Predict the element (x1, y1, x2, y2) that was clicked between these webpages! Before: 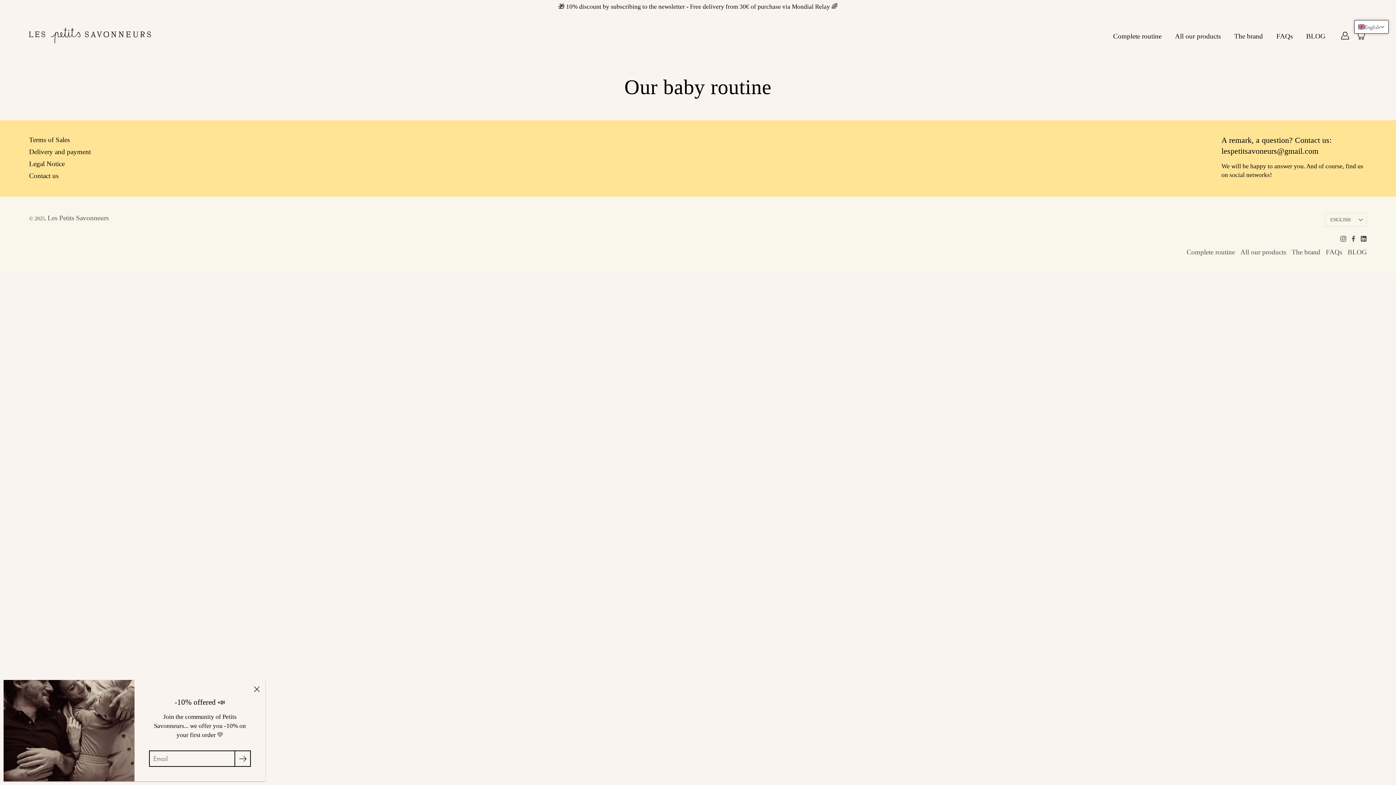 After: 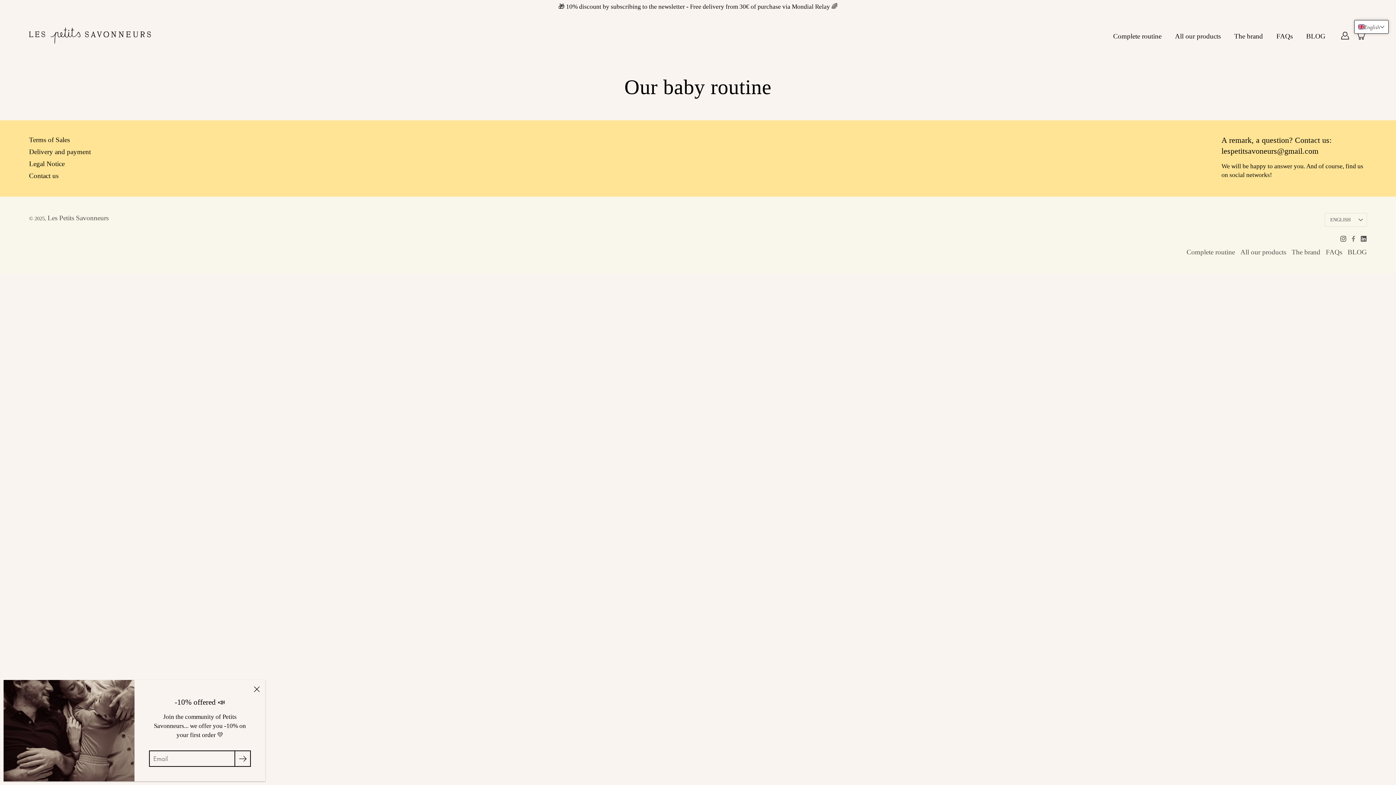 Action: bbox: (1350, 235, 1357, 241) label: Facebook